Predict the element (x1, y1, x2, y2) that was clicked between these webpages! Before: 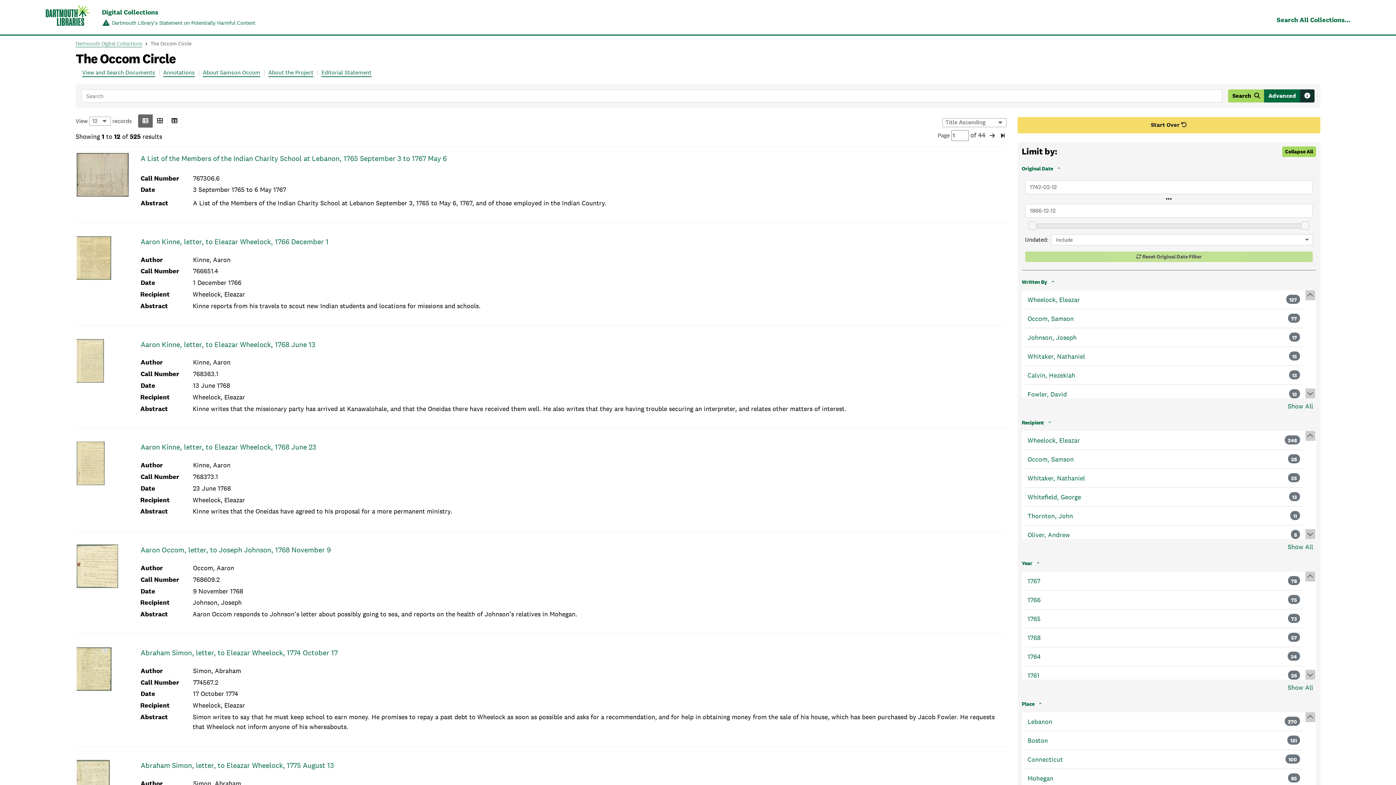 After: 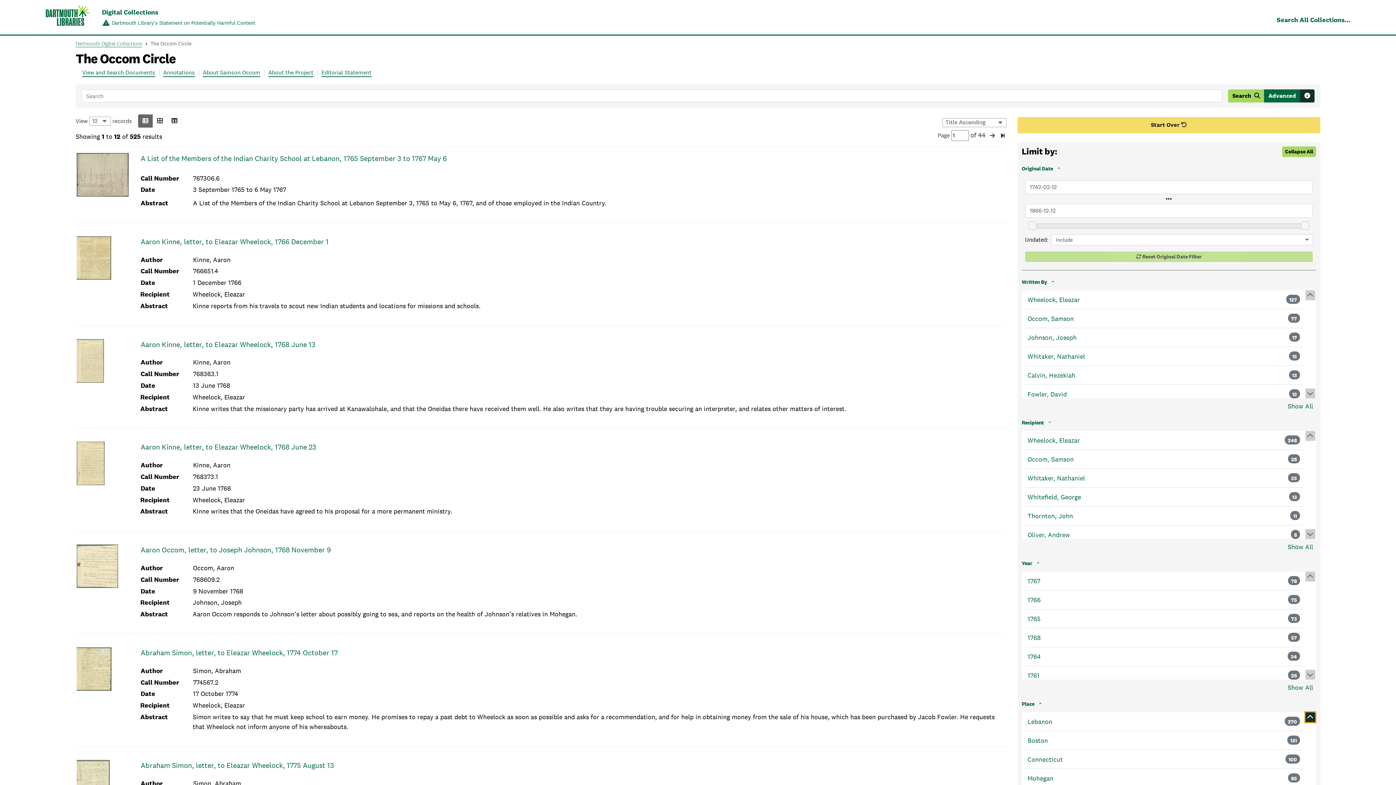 Action: bbox: (1305, 712, 1315, 722)